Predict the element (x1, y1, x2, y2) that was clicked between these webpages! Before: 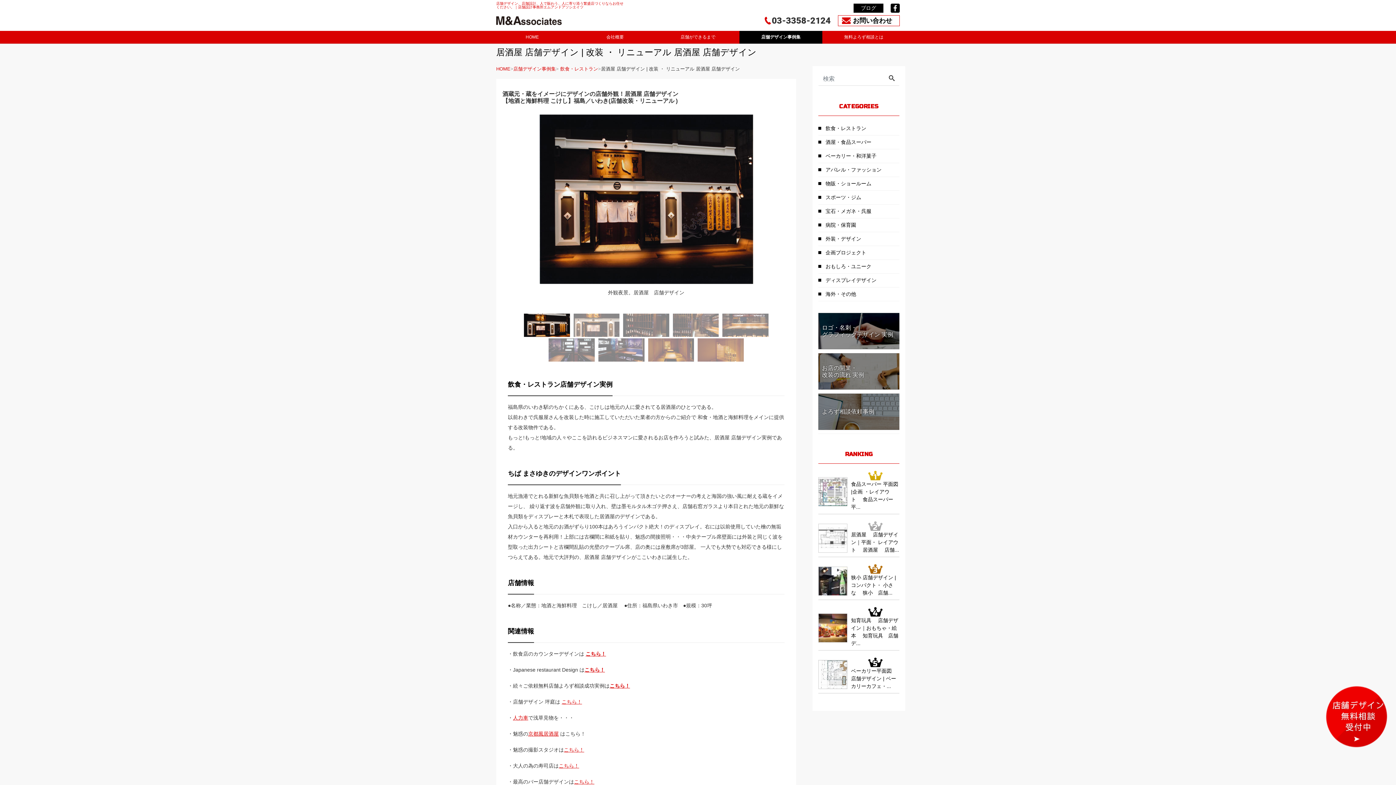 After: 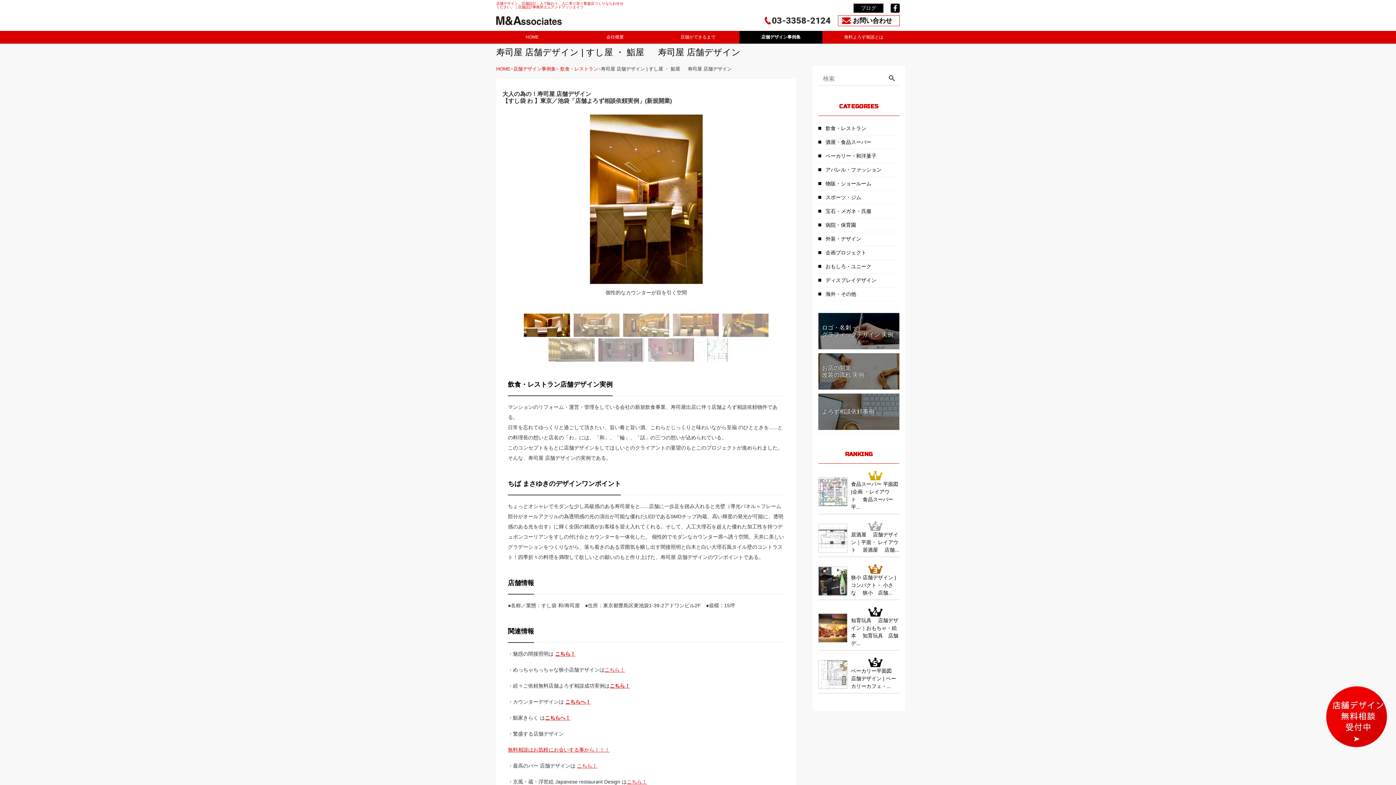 Action: label: こちら！ bbox: (558, 763, 579, 769)